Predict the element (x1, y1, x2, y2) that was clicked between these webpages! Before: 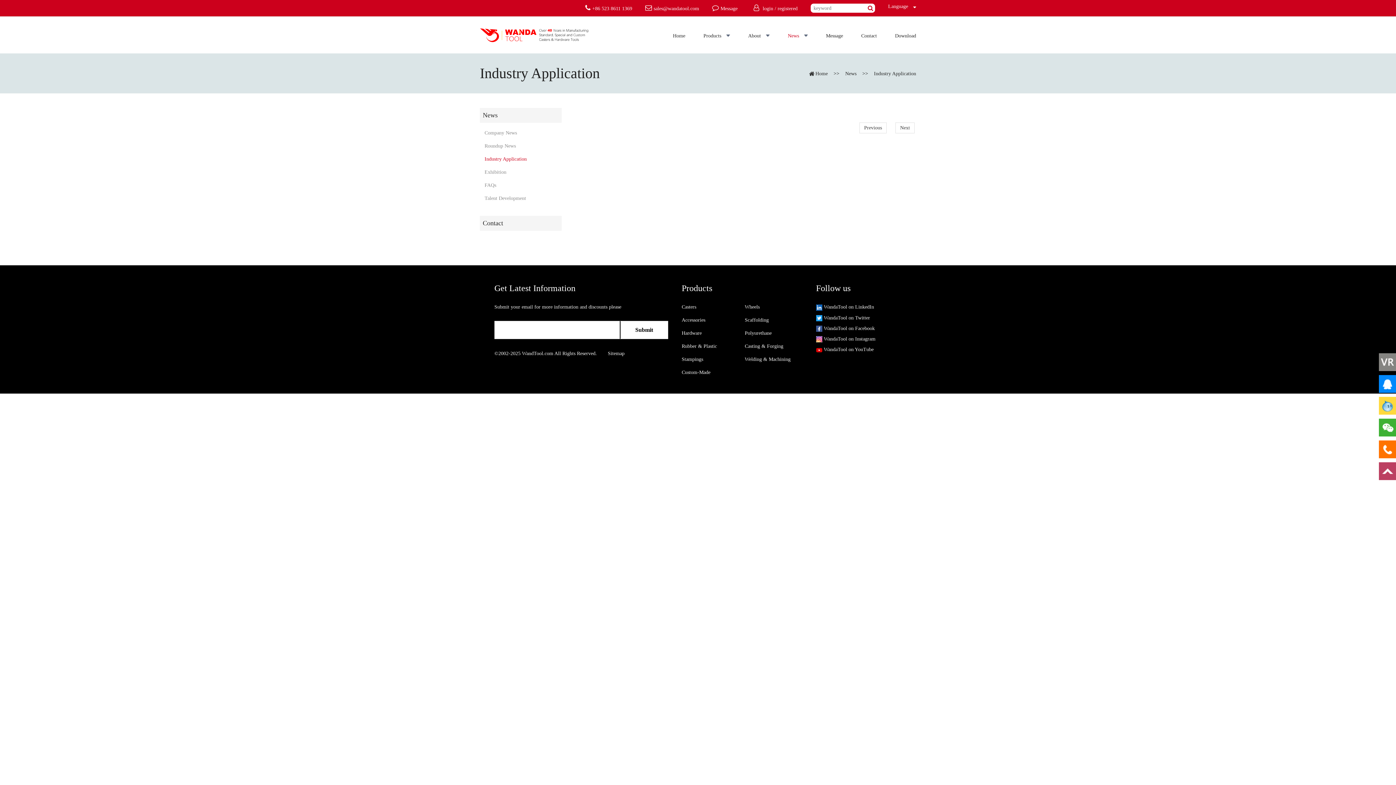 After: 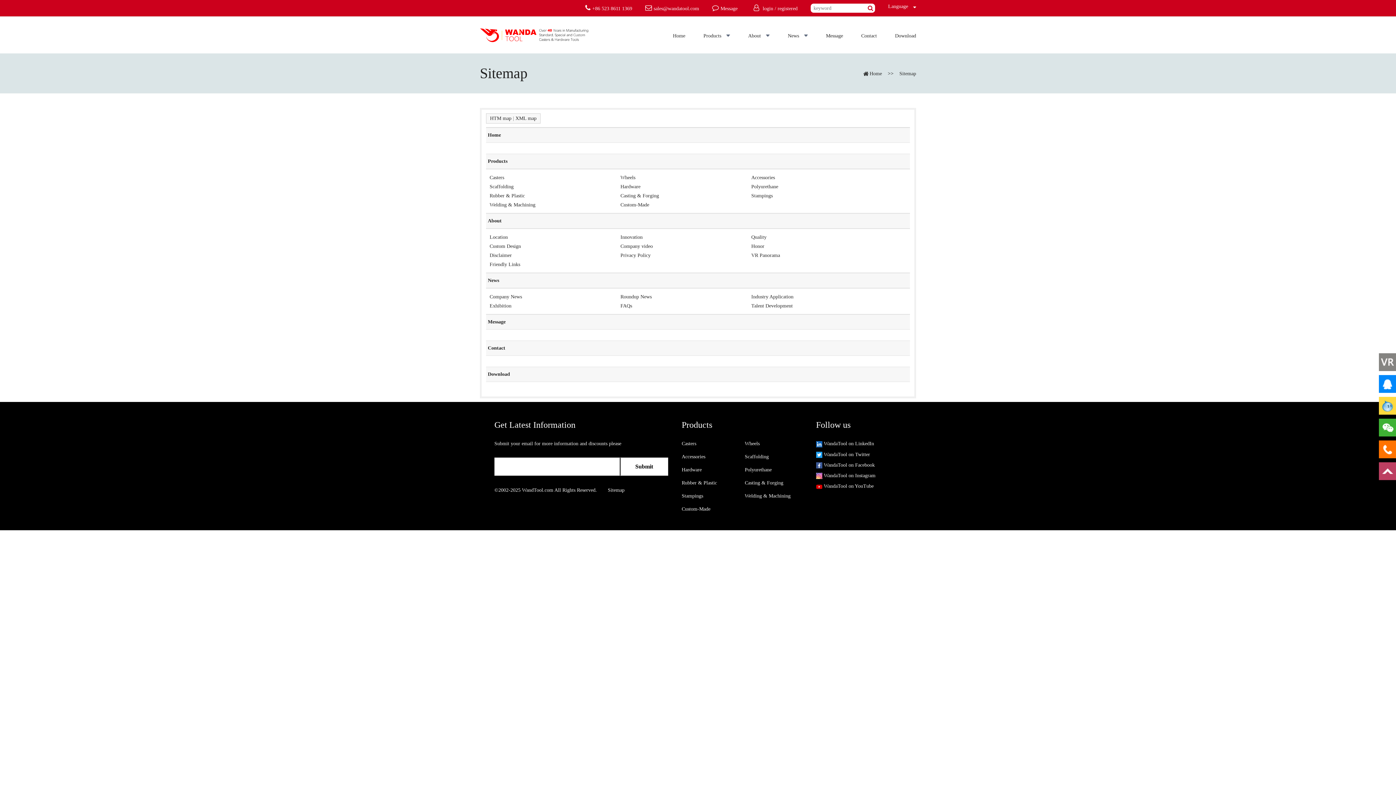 Action: bbox: (608, 351, 624, 356) label: Sitemap